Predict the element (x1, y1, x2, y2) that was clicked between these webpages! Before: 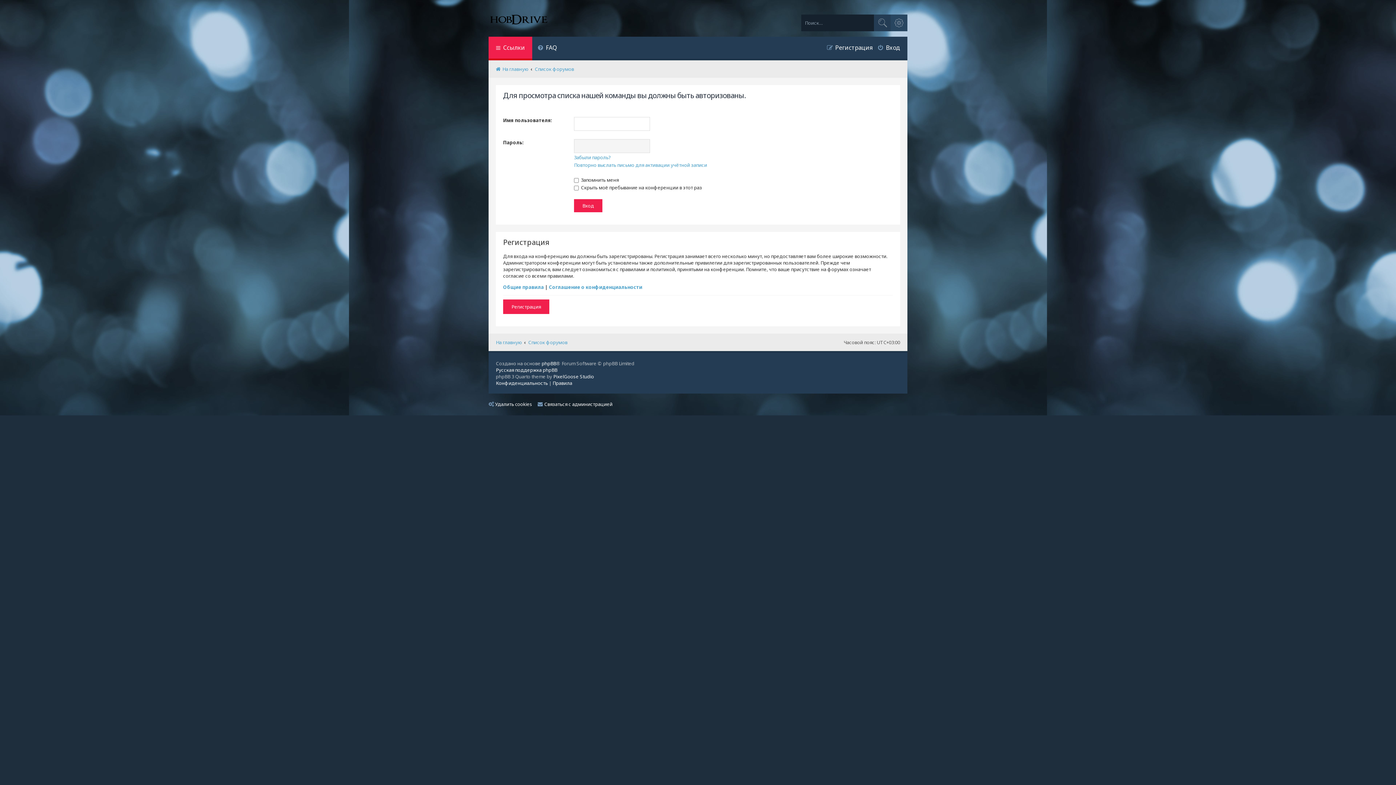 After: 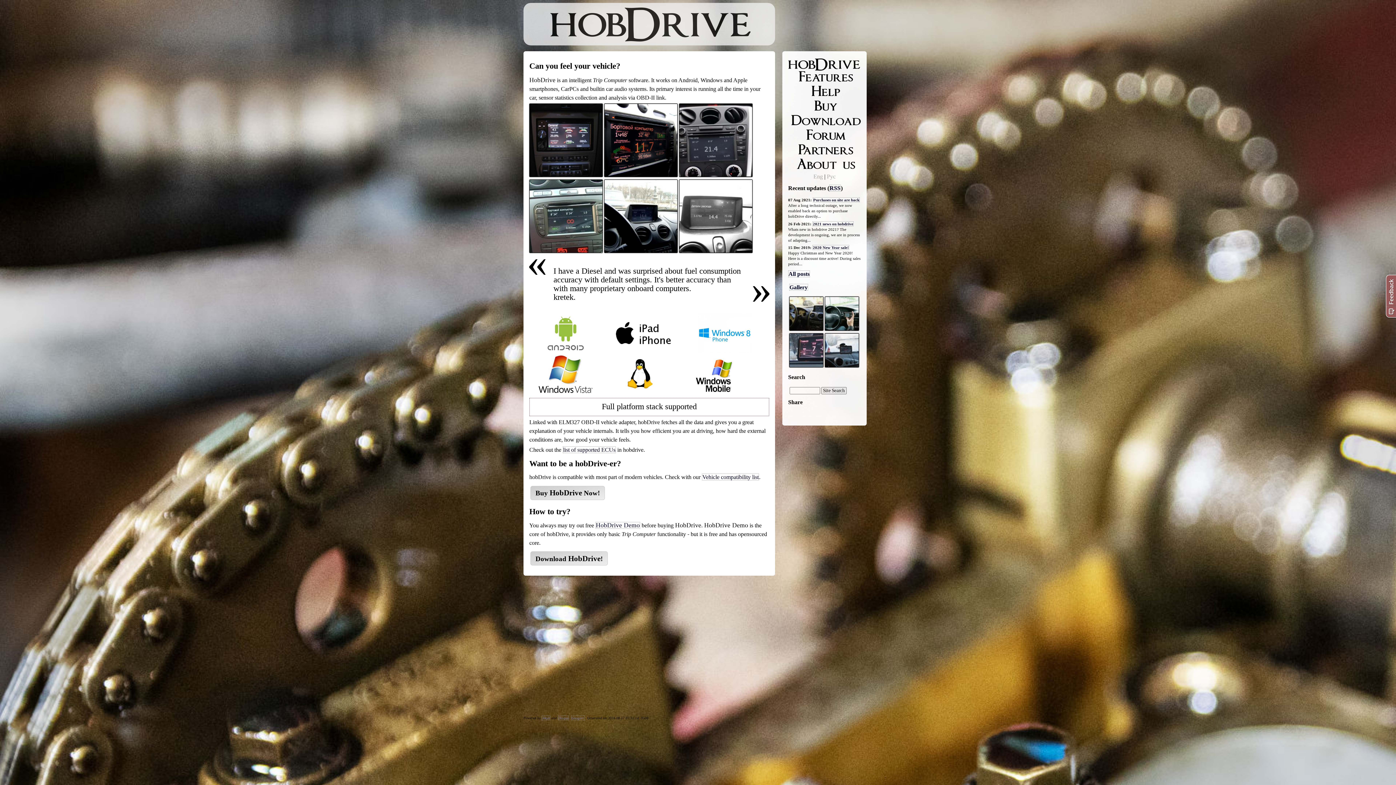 Action: label: На главную bbox: (496, 65, 528, 72)